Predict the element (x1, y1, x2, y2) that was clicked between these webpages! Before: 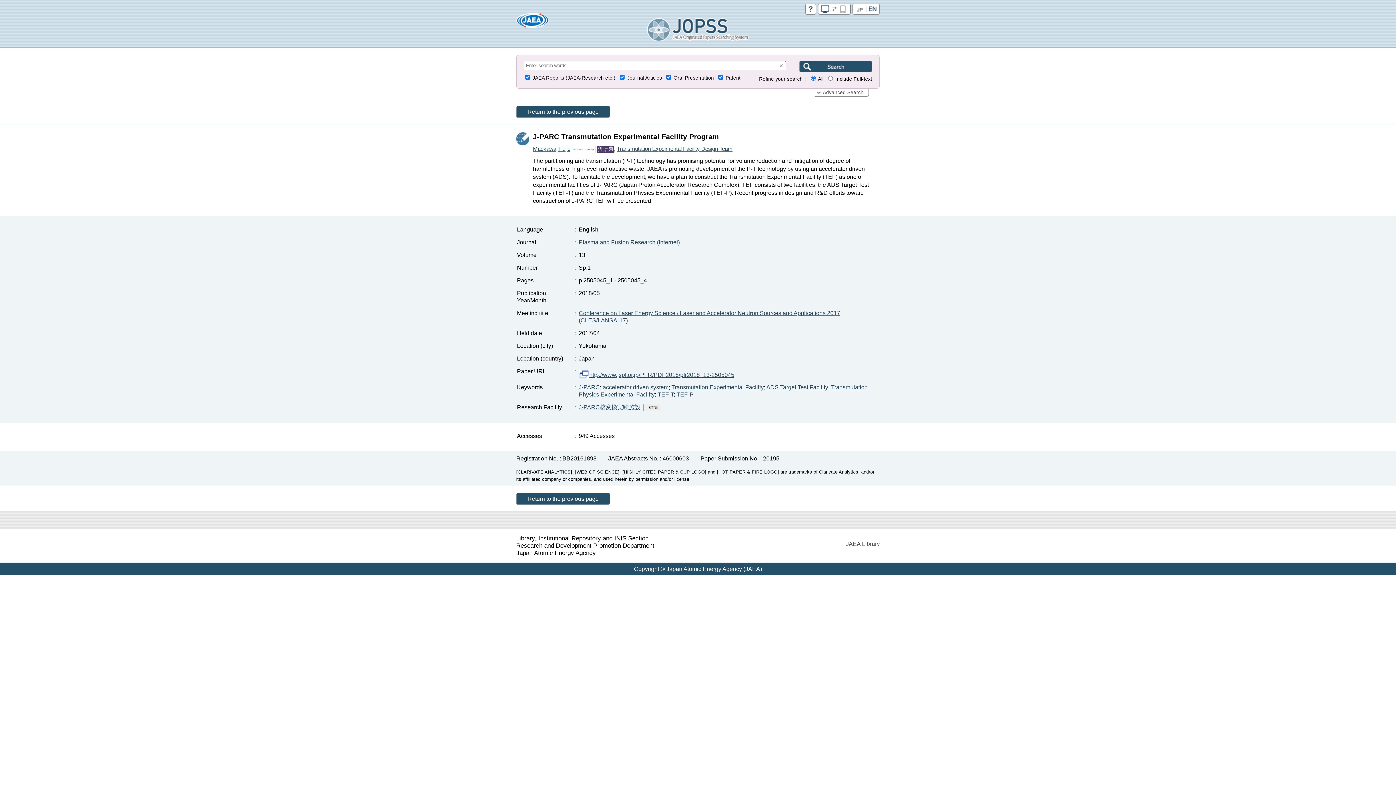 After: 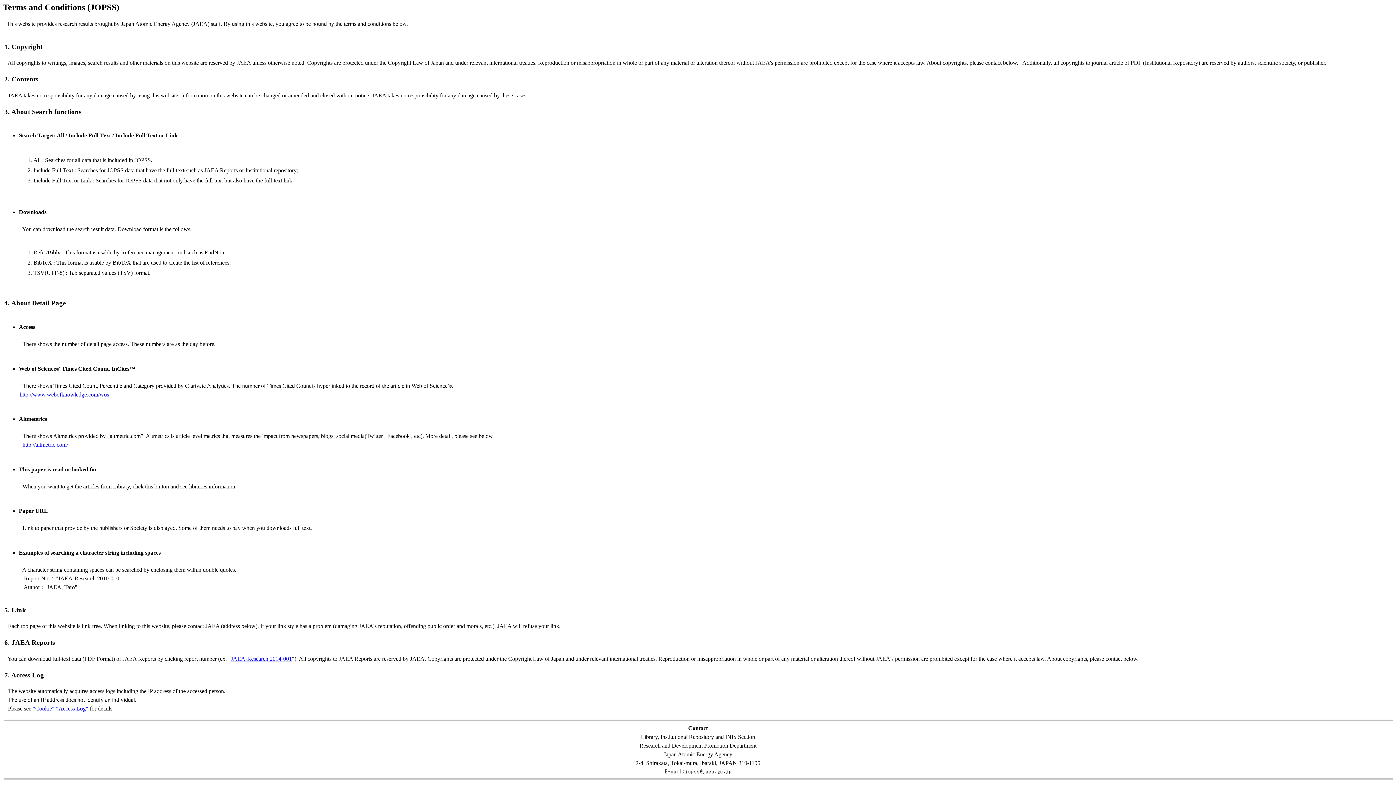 Action: bbox: (805, 6, 816, 13)